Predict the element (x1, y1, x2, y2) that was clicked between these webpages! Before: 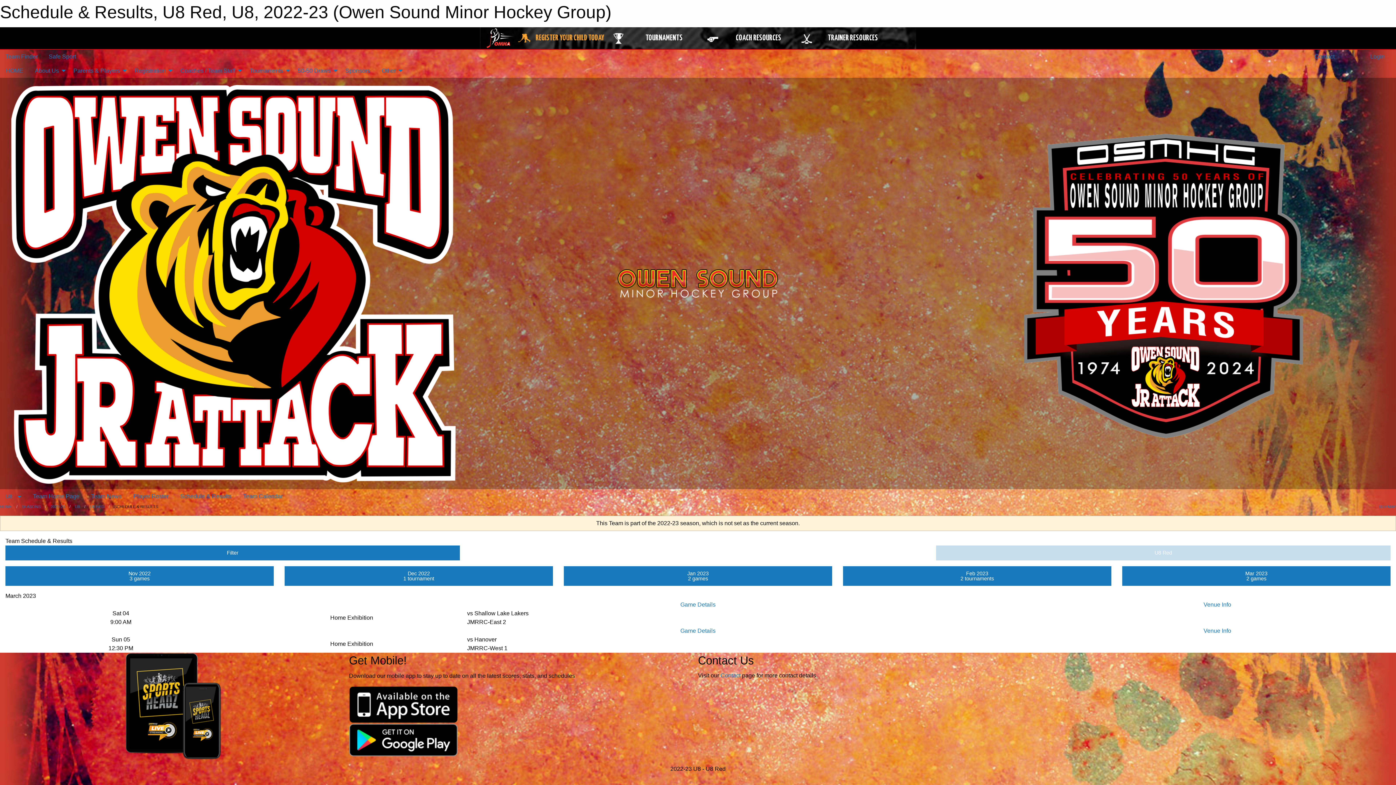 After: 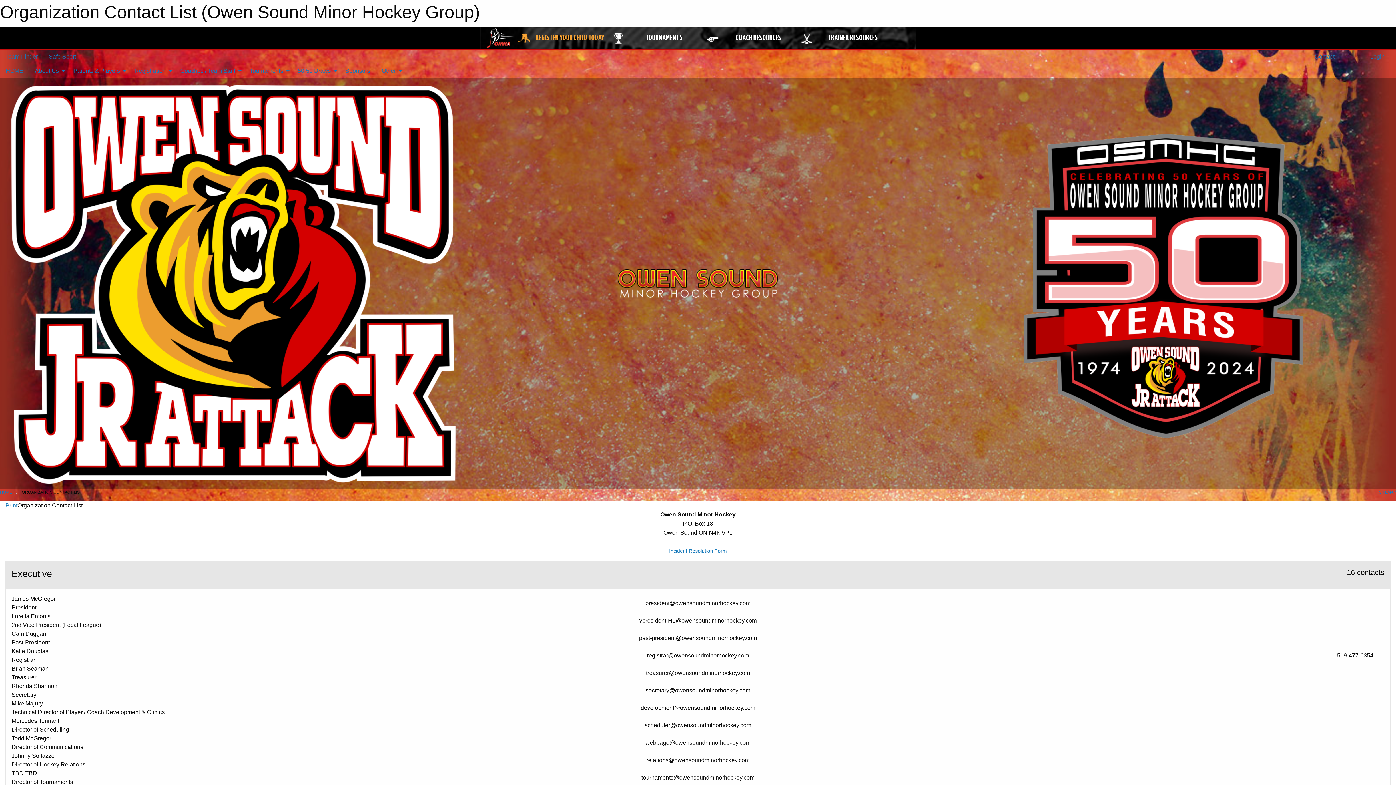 Action: bbox: (720, 672, 740, 678) label: Contact